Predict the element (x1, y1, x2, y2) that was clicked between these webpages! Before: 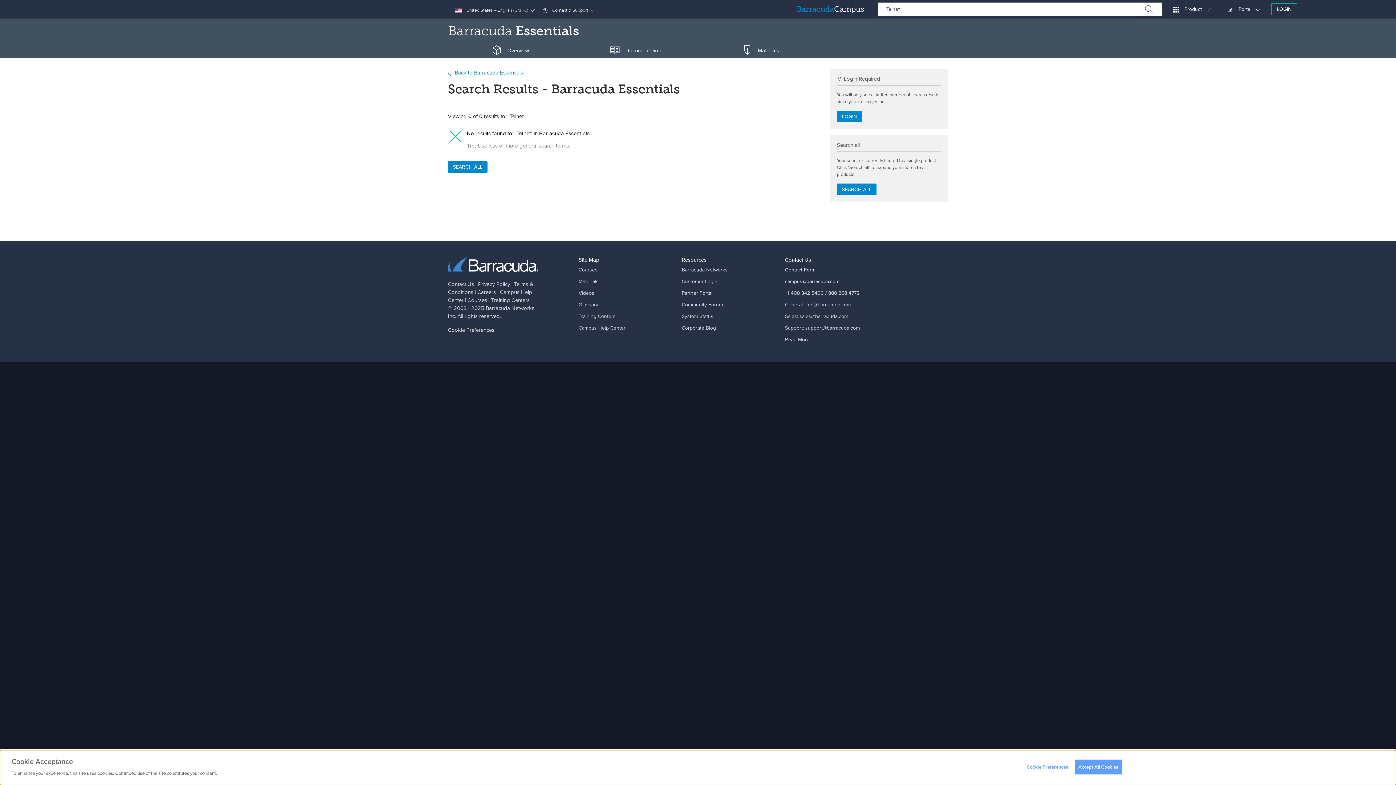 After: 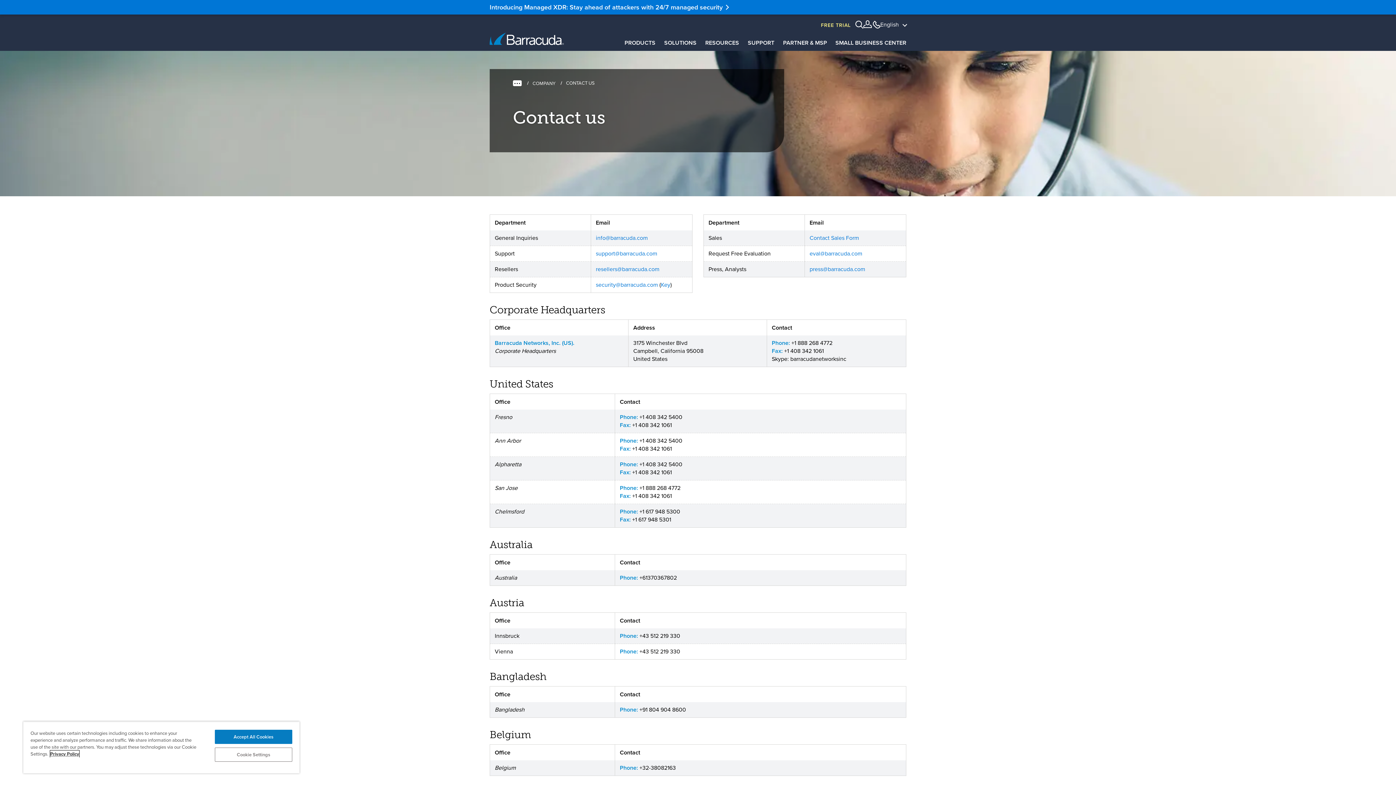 Action: label: Read More bbox: (785, 335, 809, 343)